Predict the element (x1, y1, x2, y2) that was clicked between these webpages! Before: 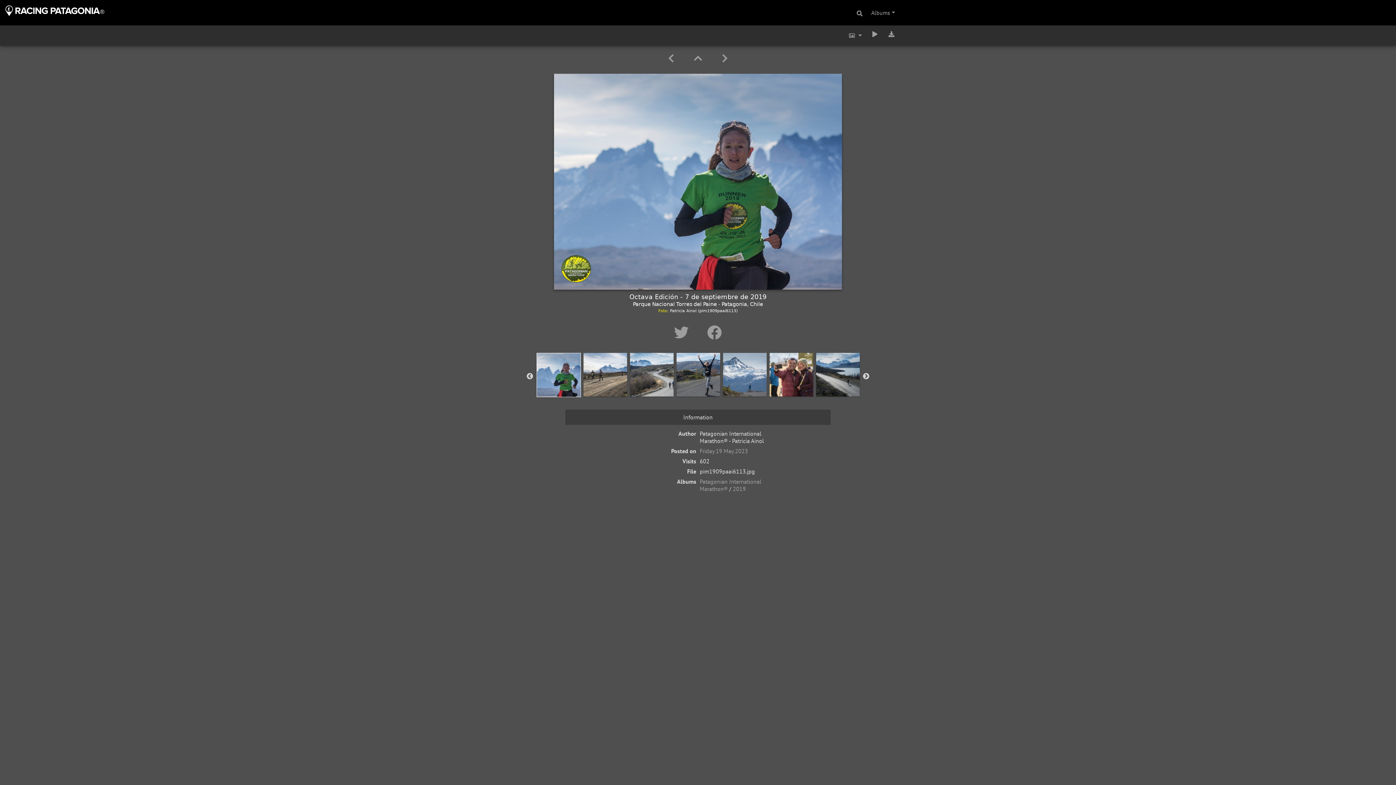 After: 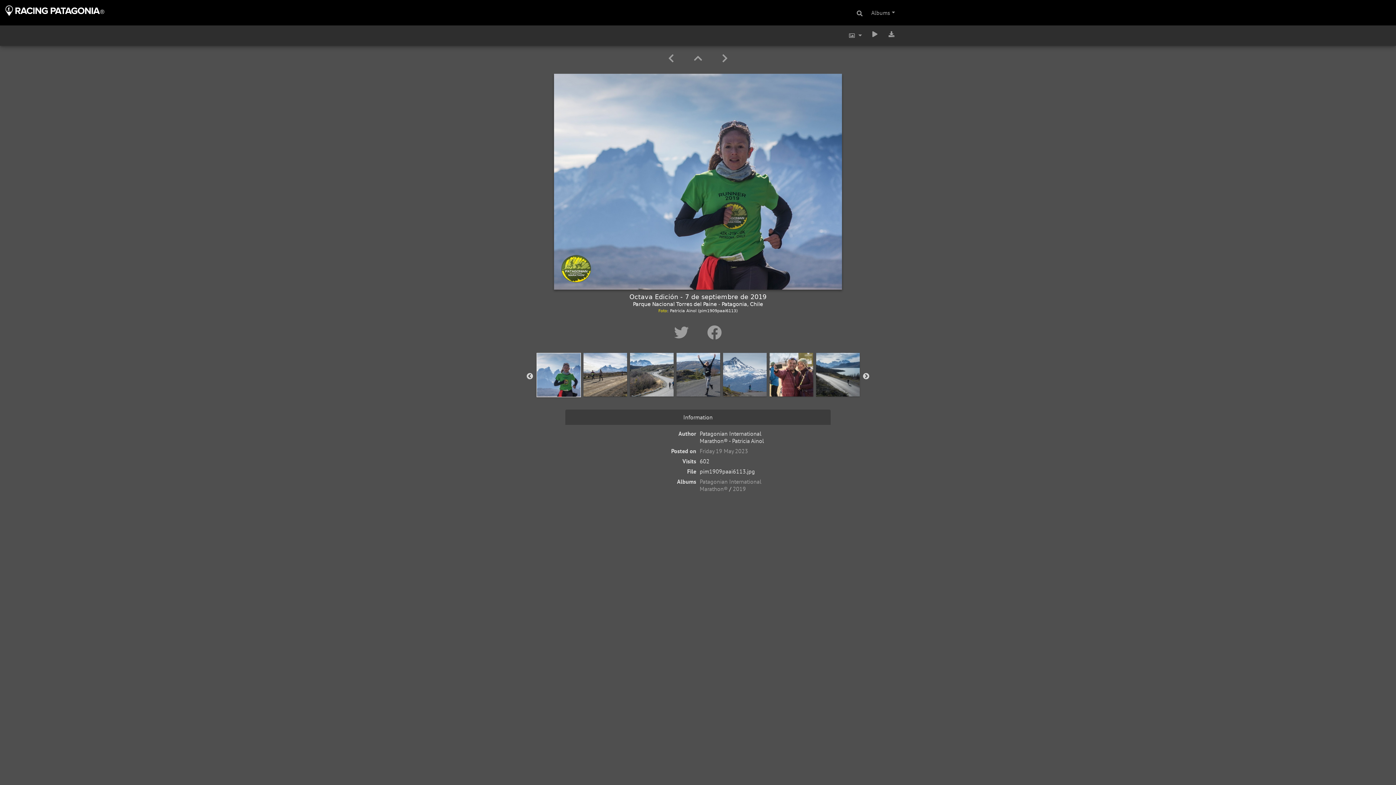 Action: bbox: (536, 370, 580, 378)